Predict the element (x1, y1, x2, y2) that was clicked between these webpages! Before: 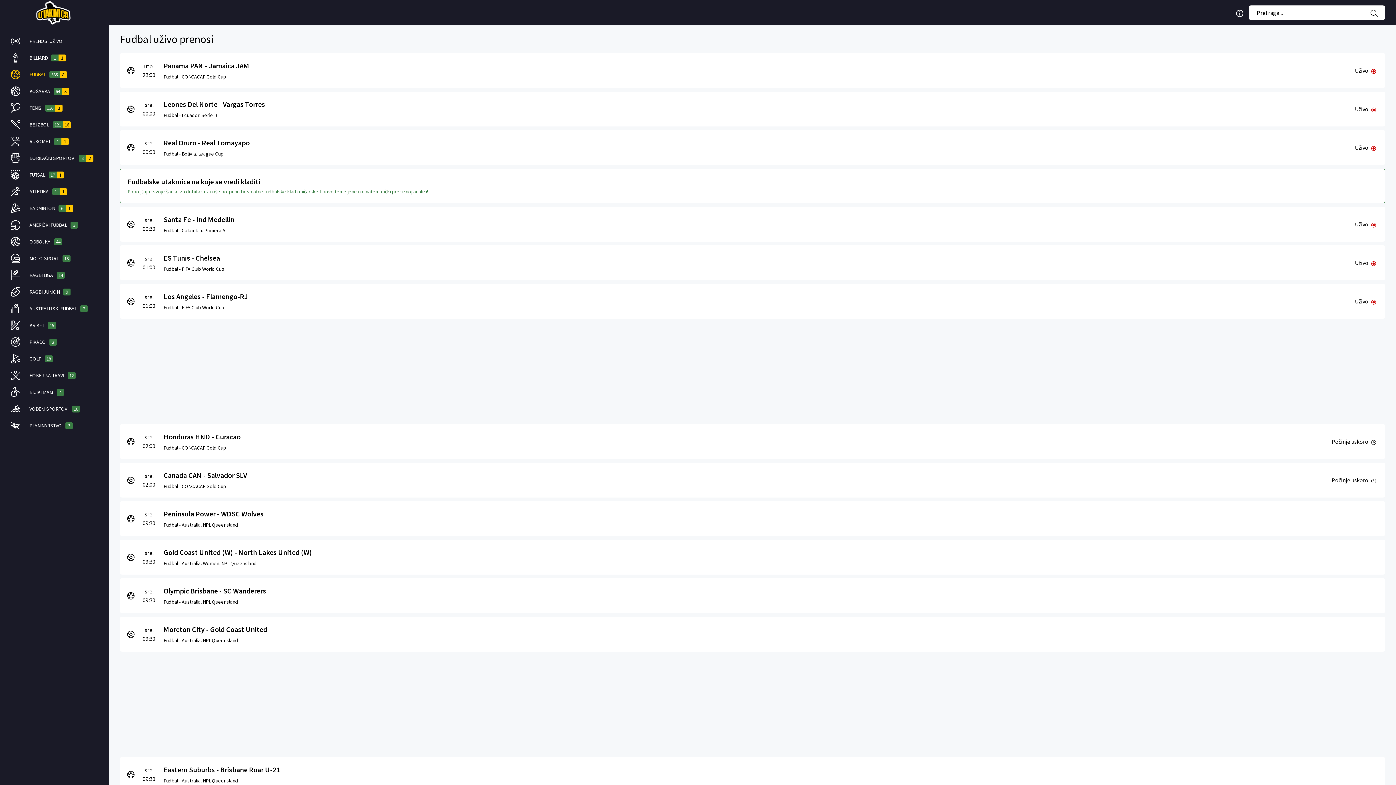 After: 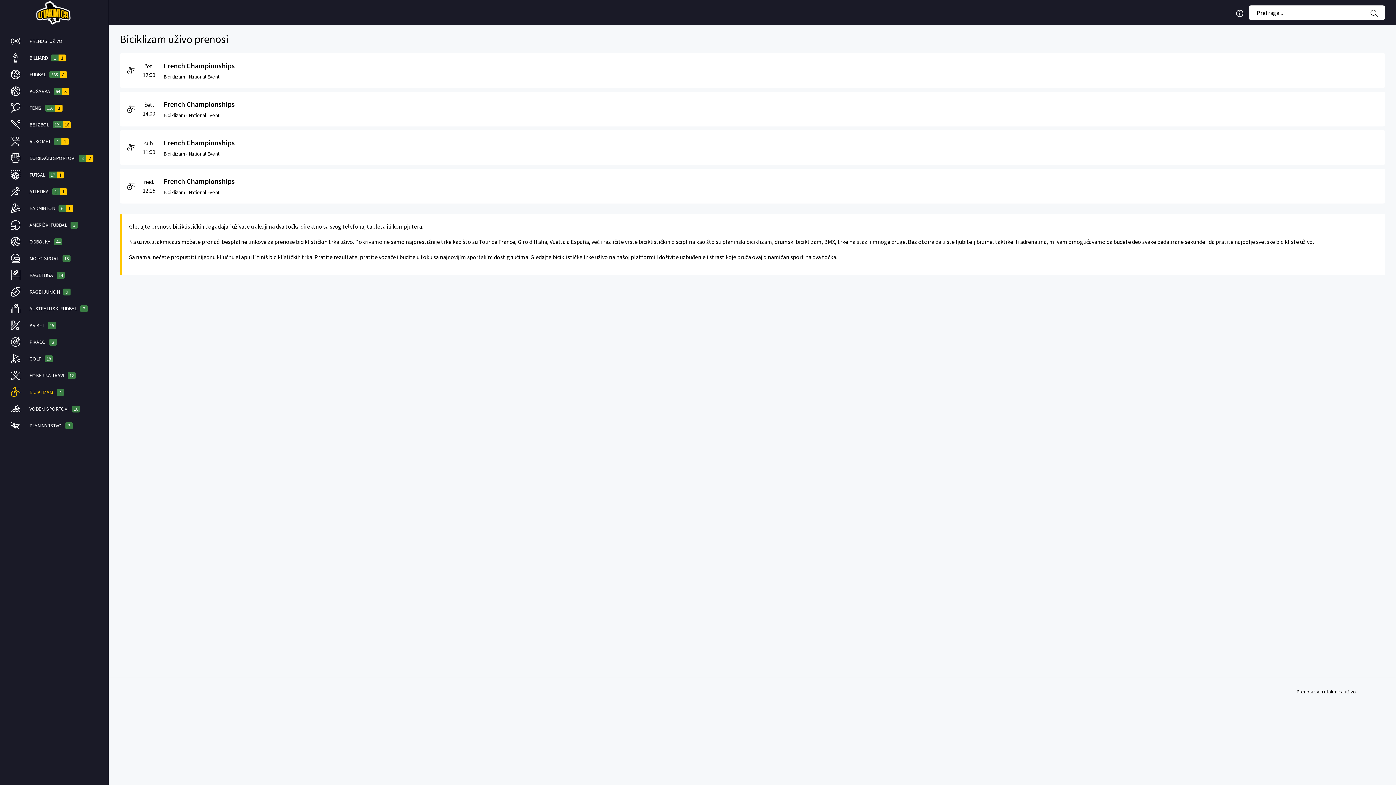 Action: bbox: (0, 387, 108, 397) label: BICIKLIZAM
4